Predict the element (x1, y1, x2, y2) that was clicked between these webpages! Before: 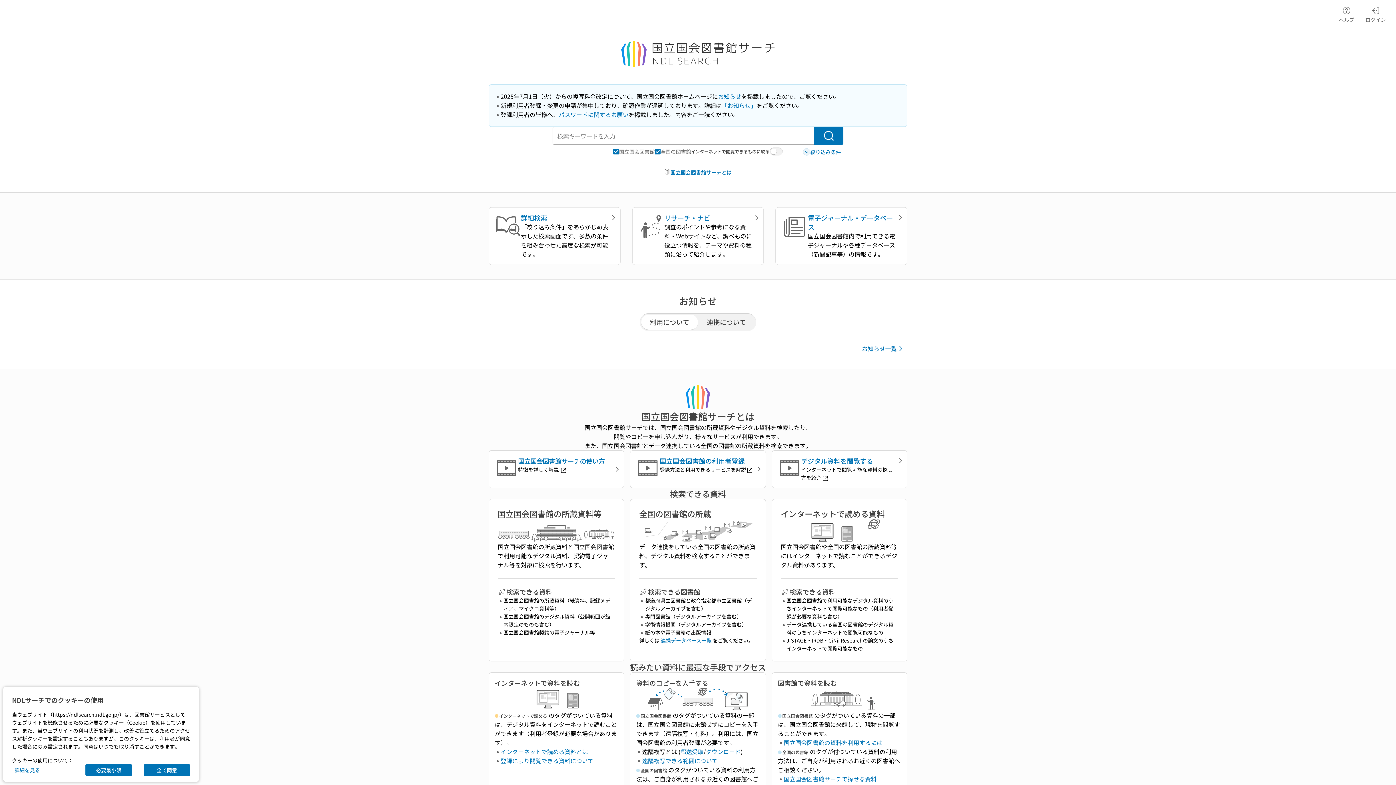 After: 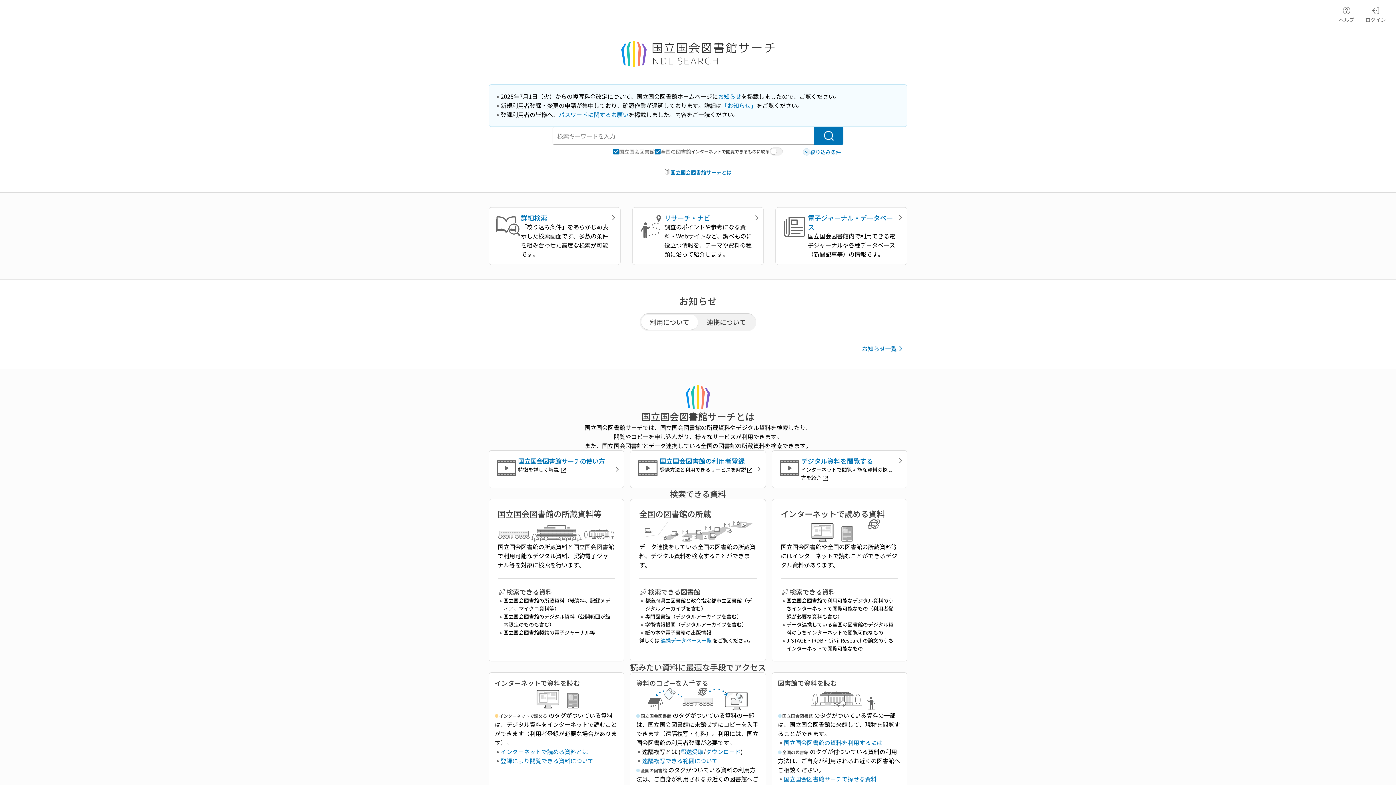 Action: bbox: (85, 764, 132, 776) label: 必要最小限